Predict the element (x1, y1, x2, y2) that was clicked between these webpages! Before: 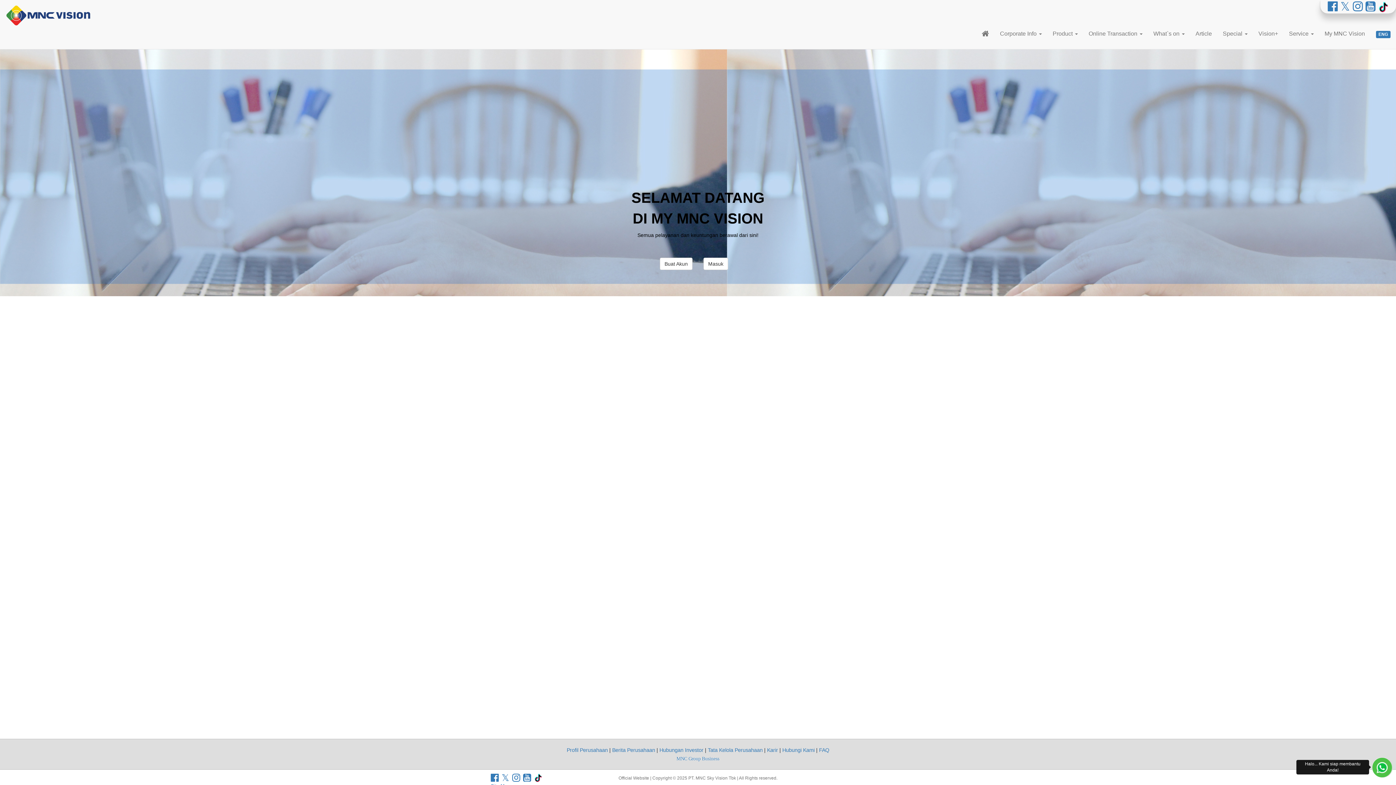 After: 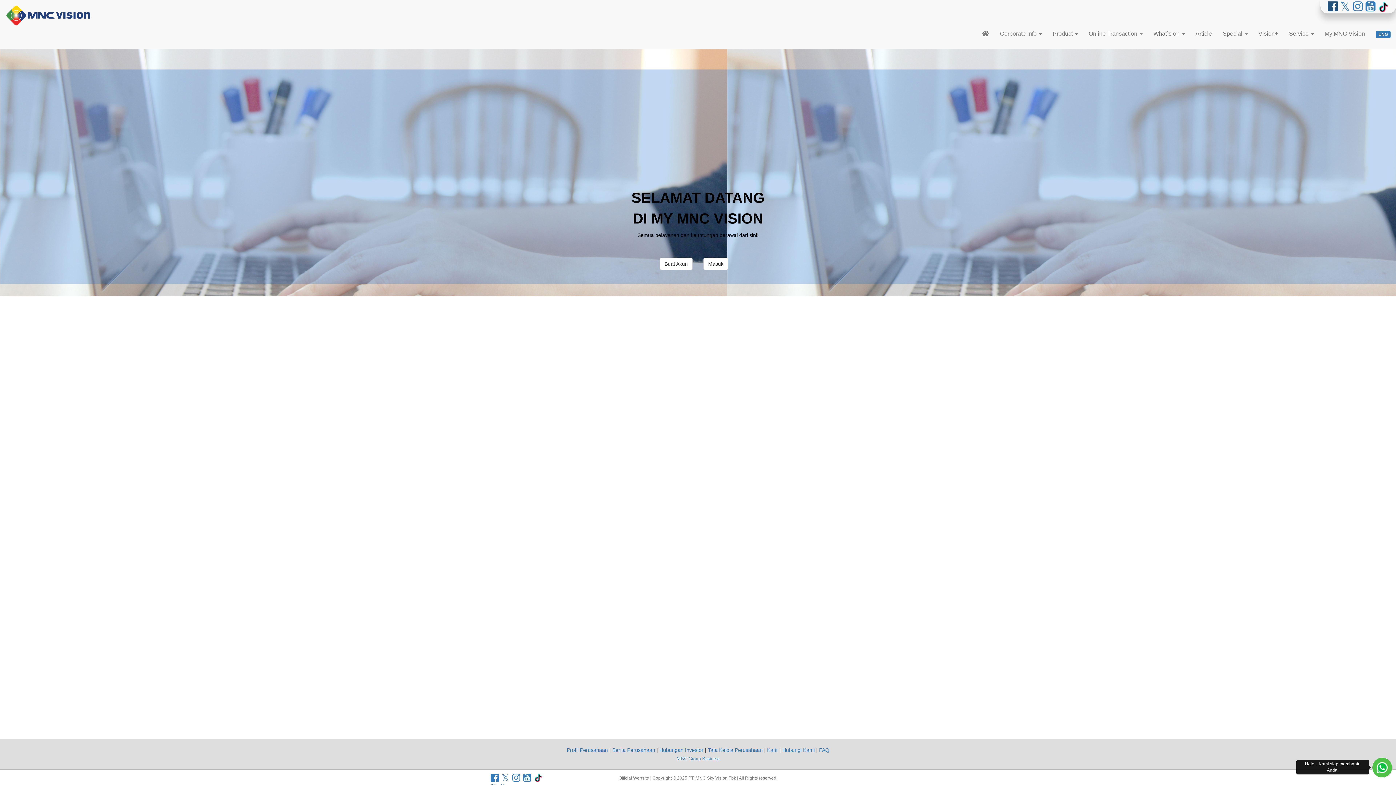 Action: bbox: (1328, 5, 1337, 11)